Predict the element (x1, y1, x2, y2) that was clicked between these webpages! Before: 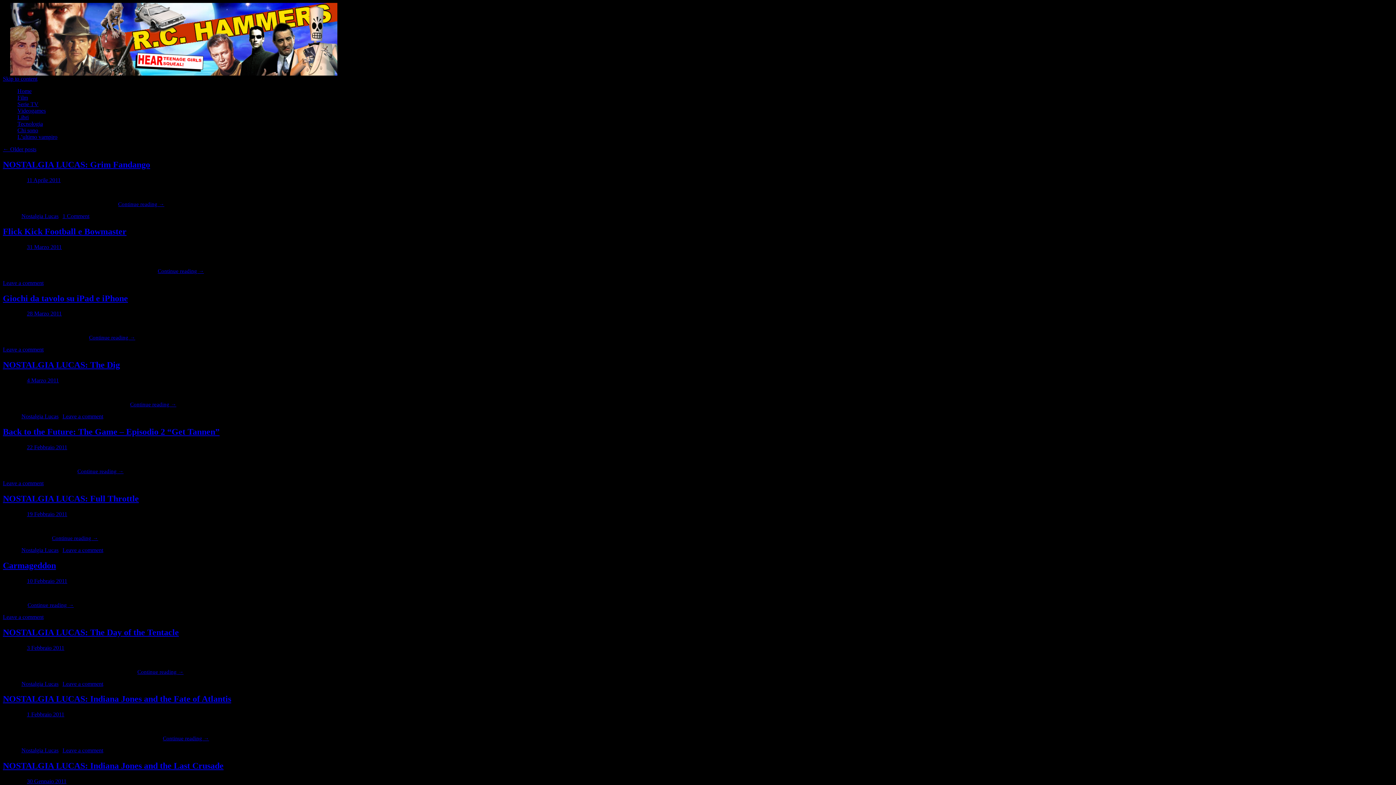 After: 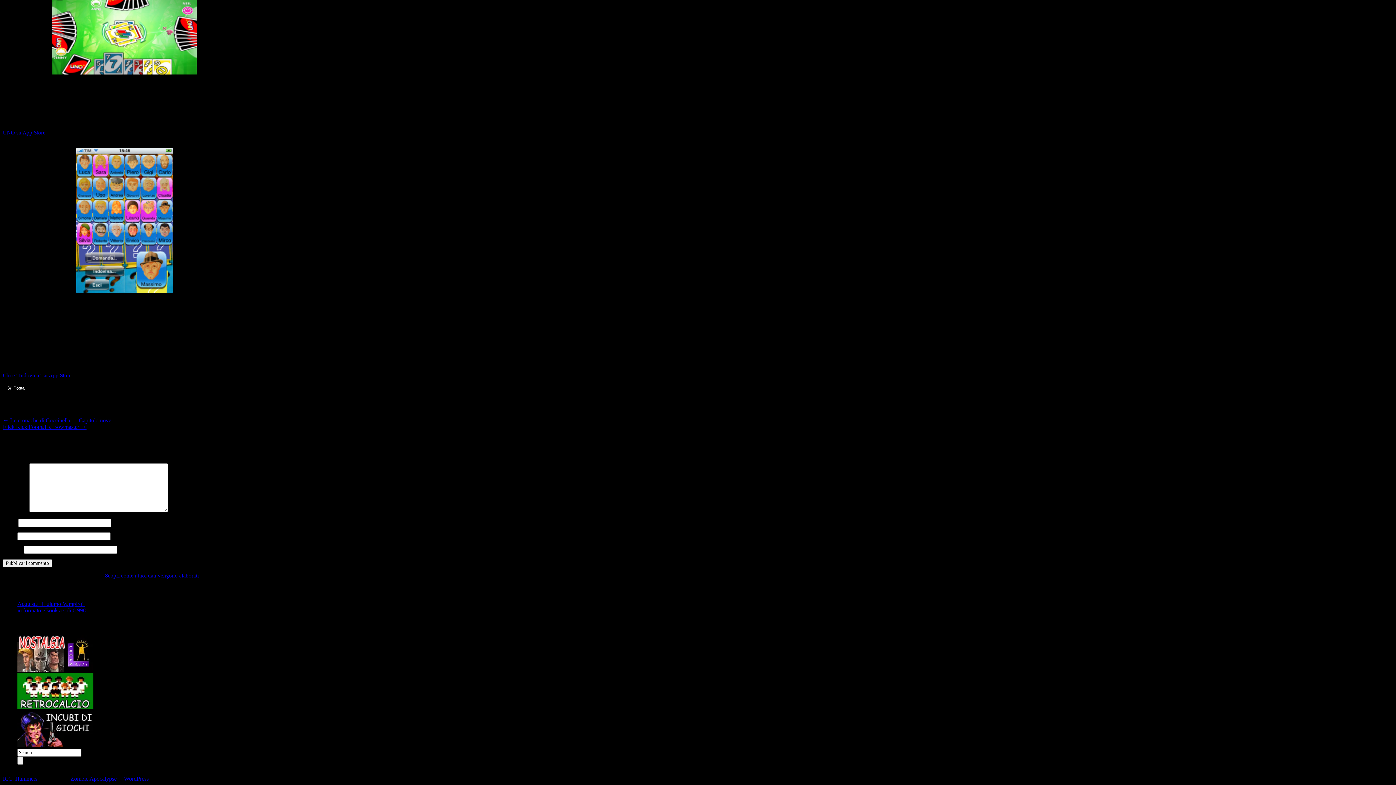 Action: bbox: (2, 346, 43, 352) label: Leave a comment